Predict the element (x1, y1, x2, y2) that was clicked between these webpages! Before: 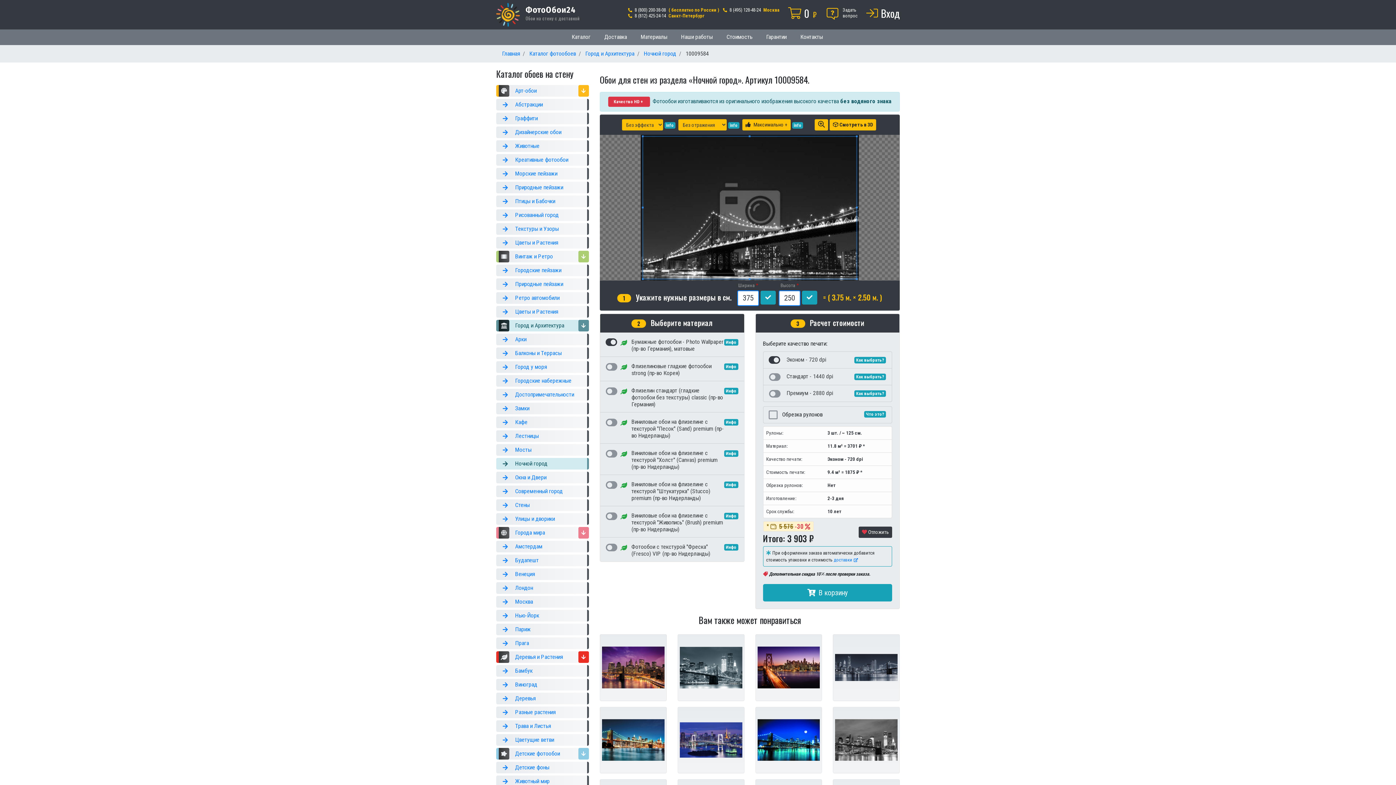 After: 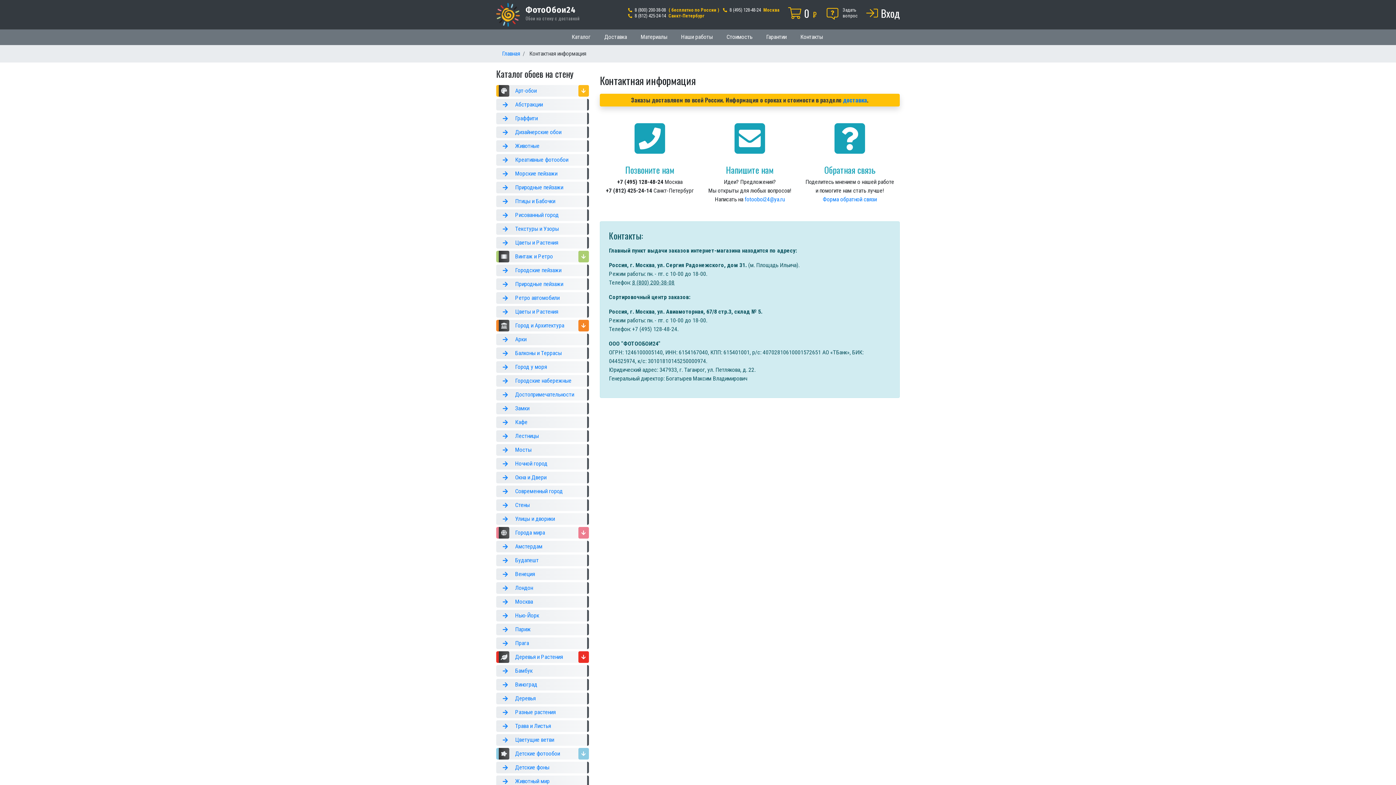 Action: bbox: (794, 30, 829, 43) label: Контакты